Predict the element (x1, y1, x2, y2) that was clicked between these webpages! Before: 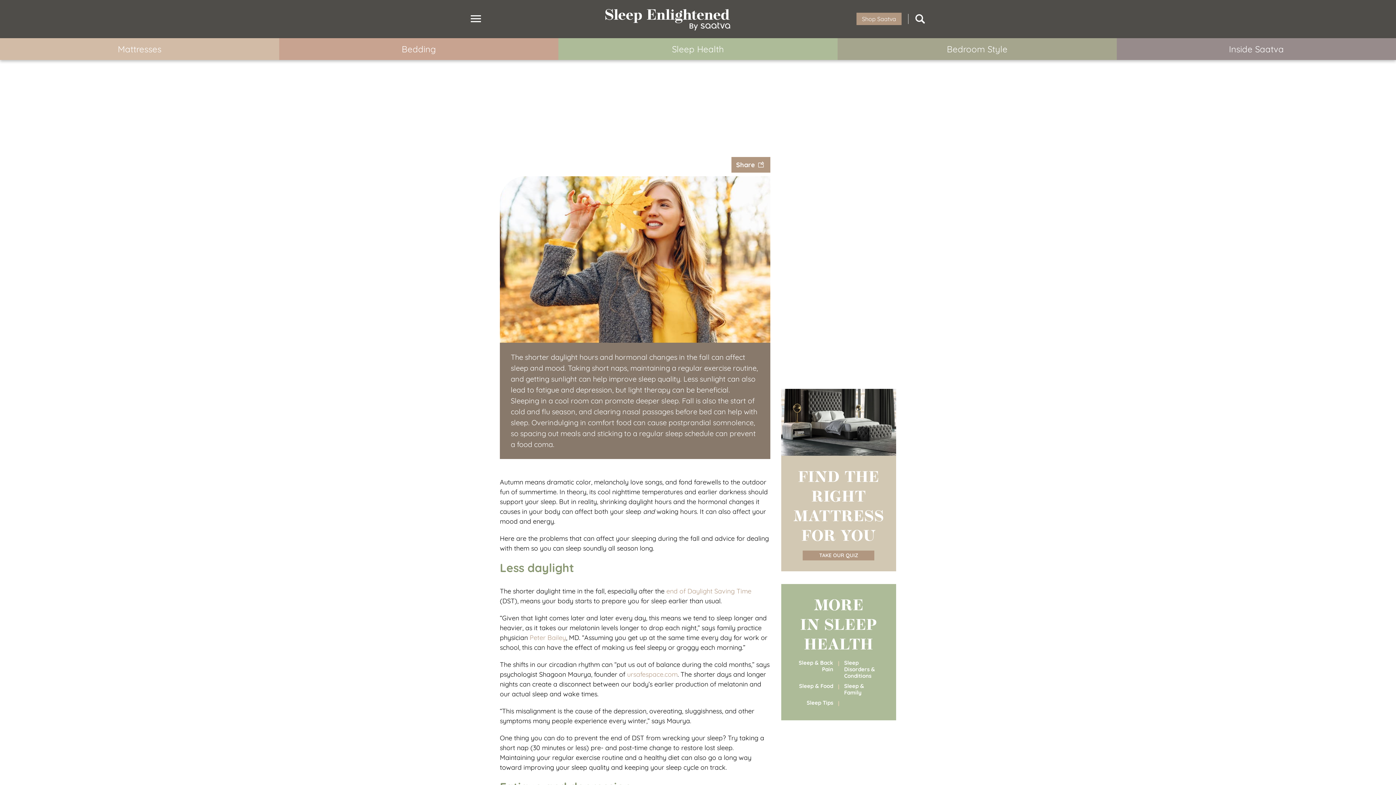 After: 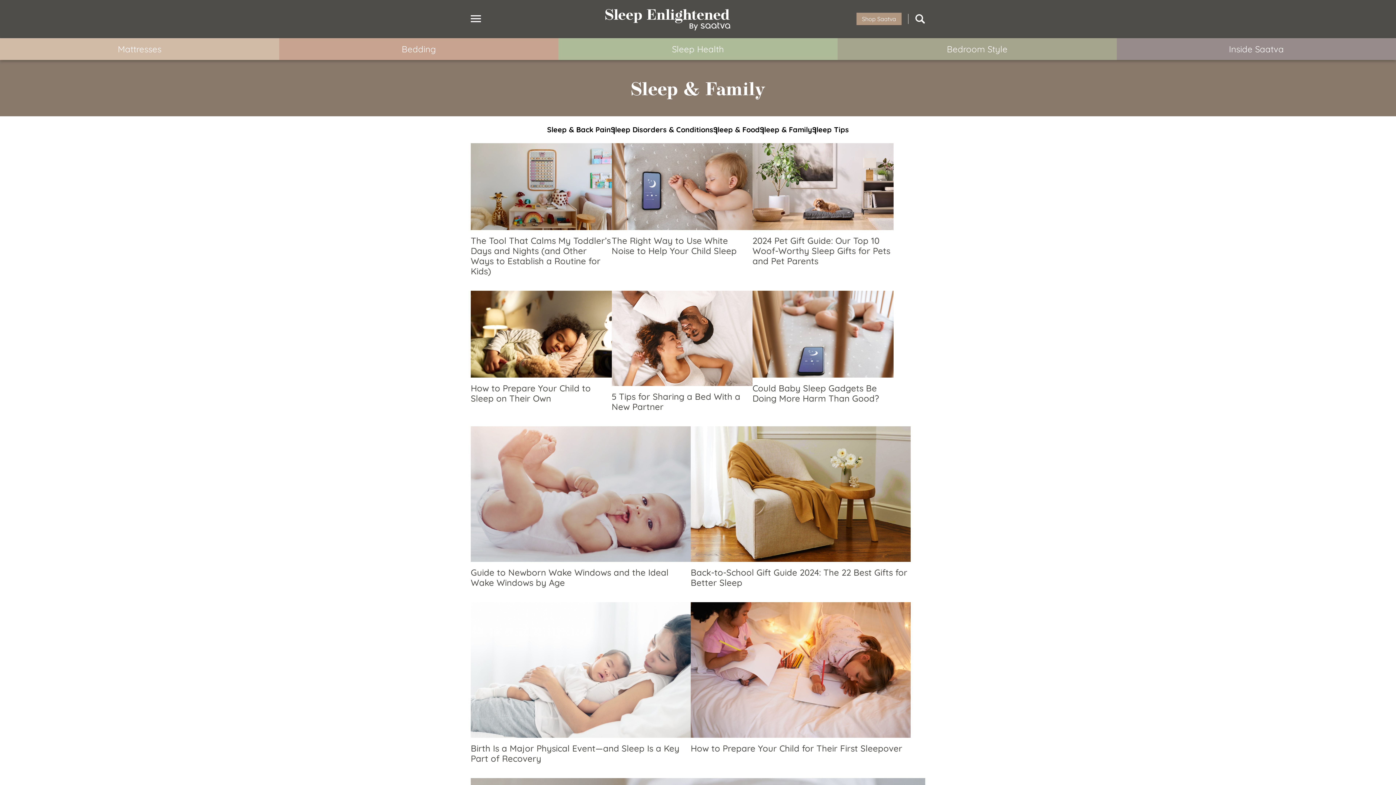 Action: label: Sleep & Family bbox: (844, 682, 864, 696)